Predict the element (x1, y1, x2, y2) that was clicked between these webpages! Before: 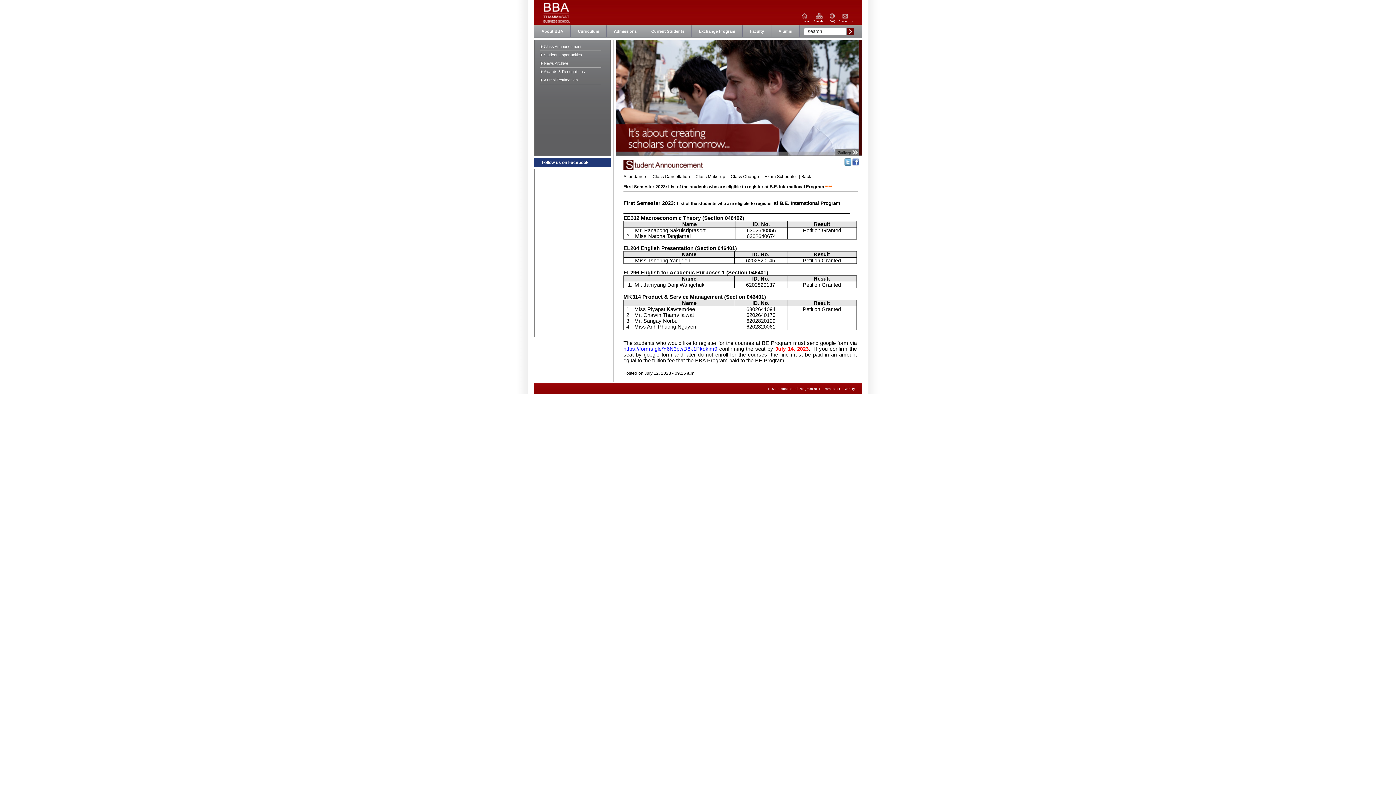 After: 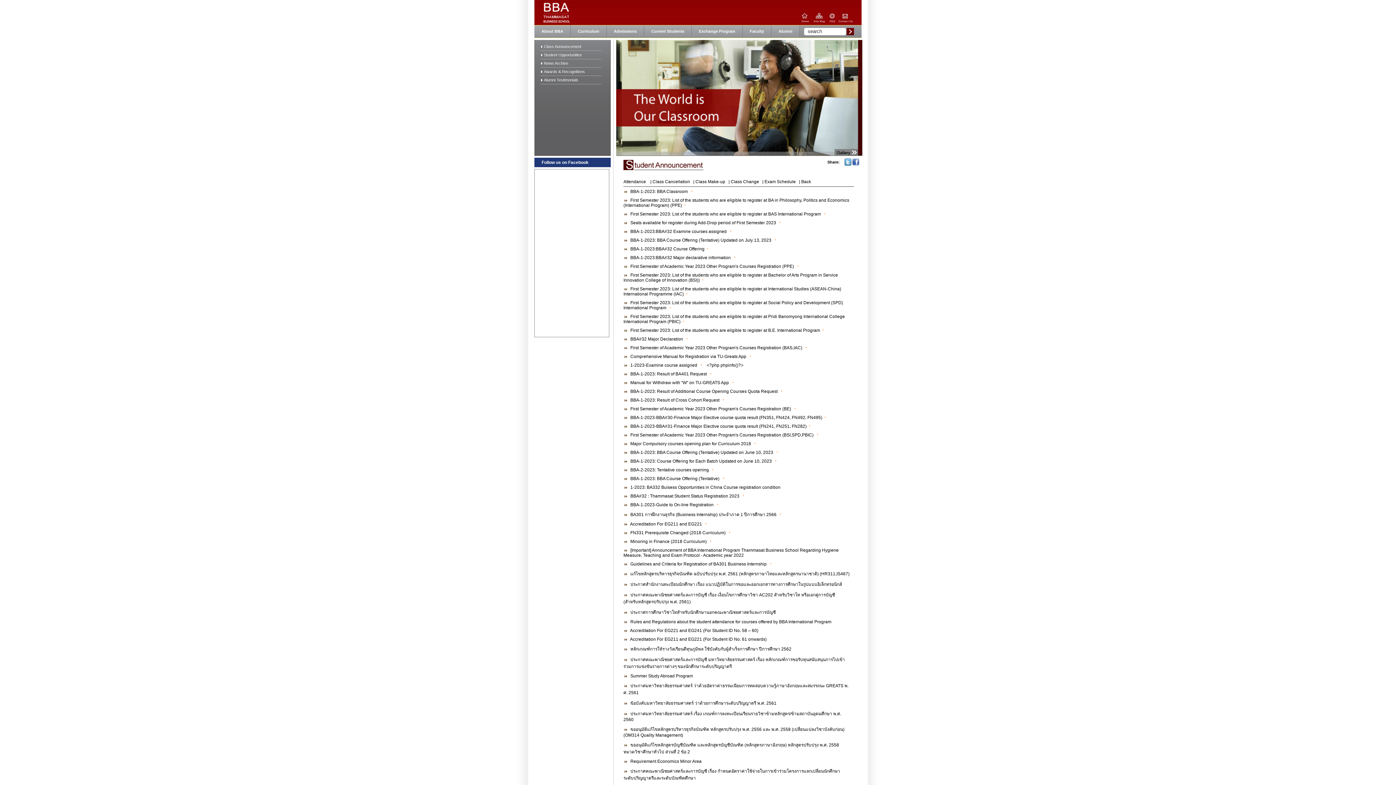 Action: label: Student Opportunities bbox: (540, 50, 601, 59)